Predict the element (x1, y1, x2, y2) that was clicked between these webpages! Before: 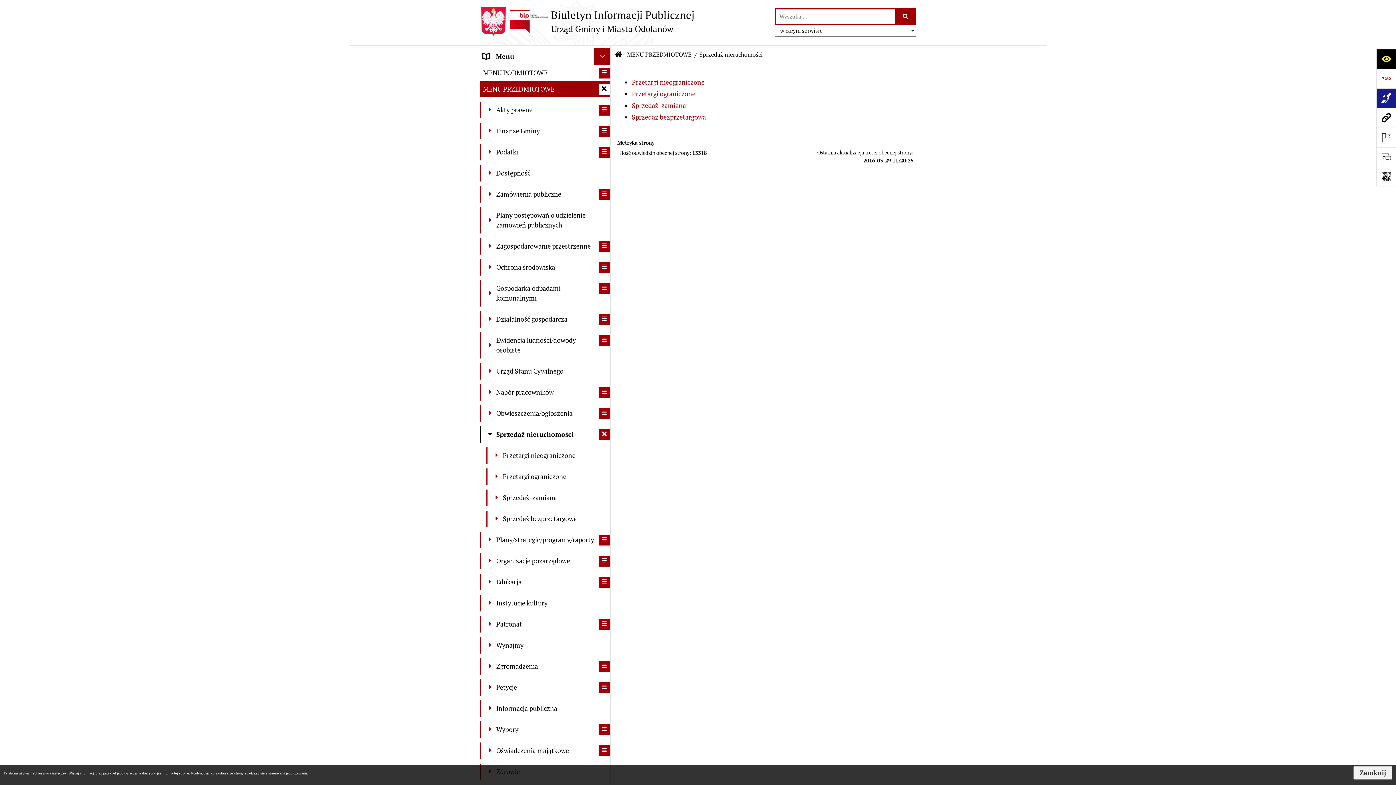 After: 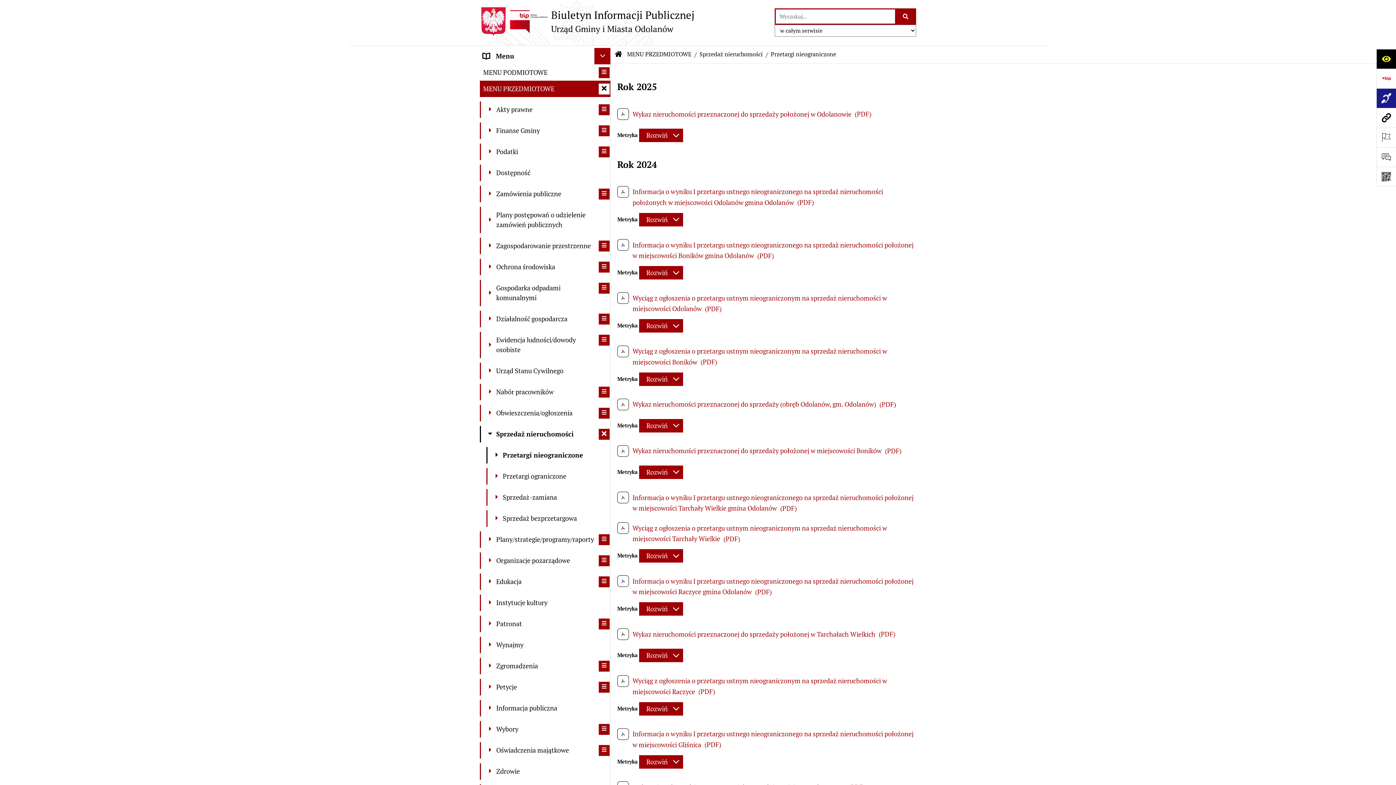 Action: bbox: (486, 447, 610, 464) label: 	Przetargi nieograniczone